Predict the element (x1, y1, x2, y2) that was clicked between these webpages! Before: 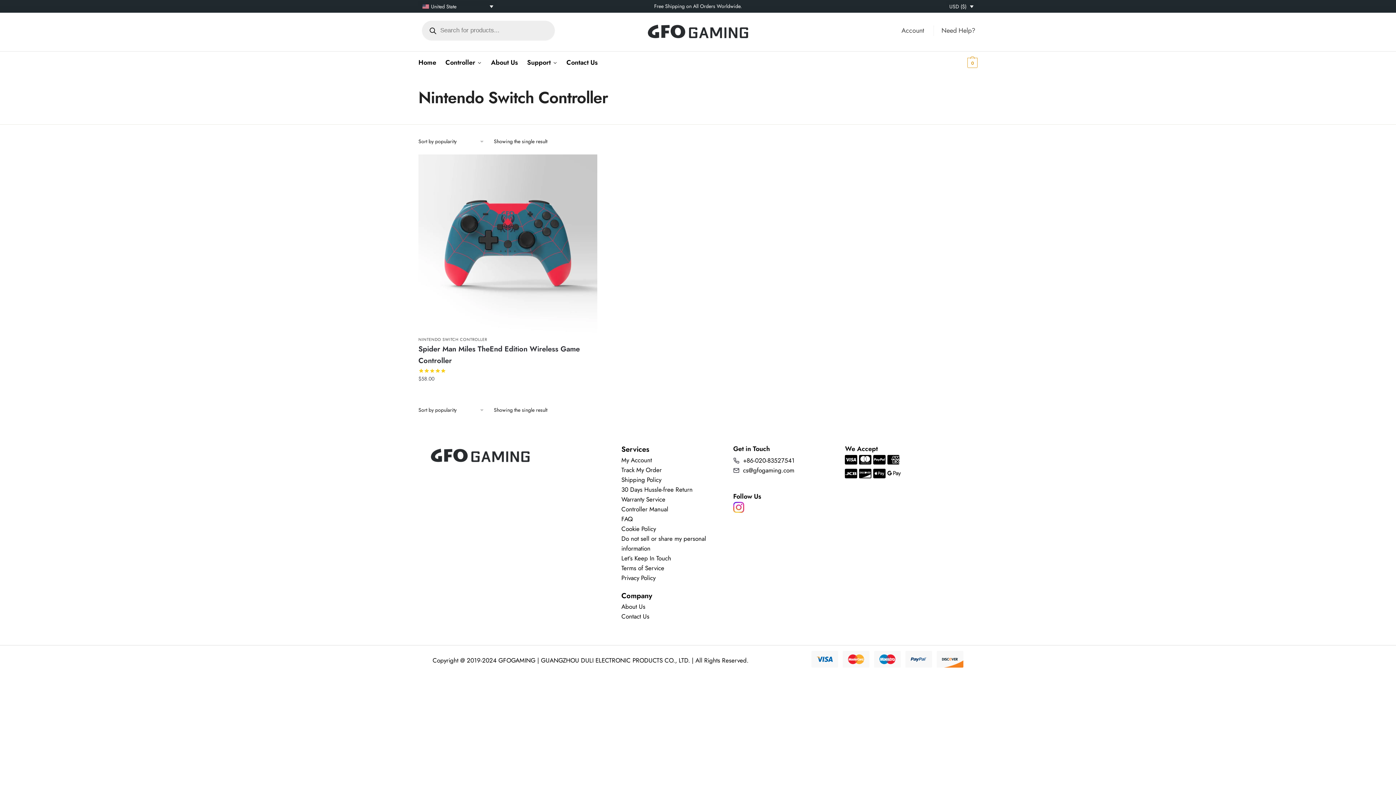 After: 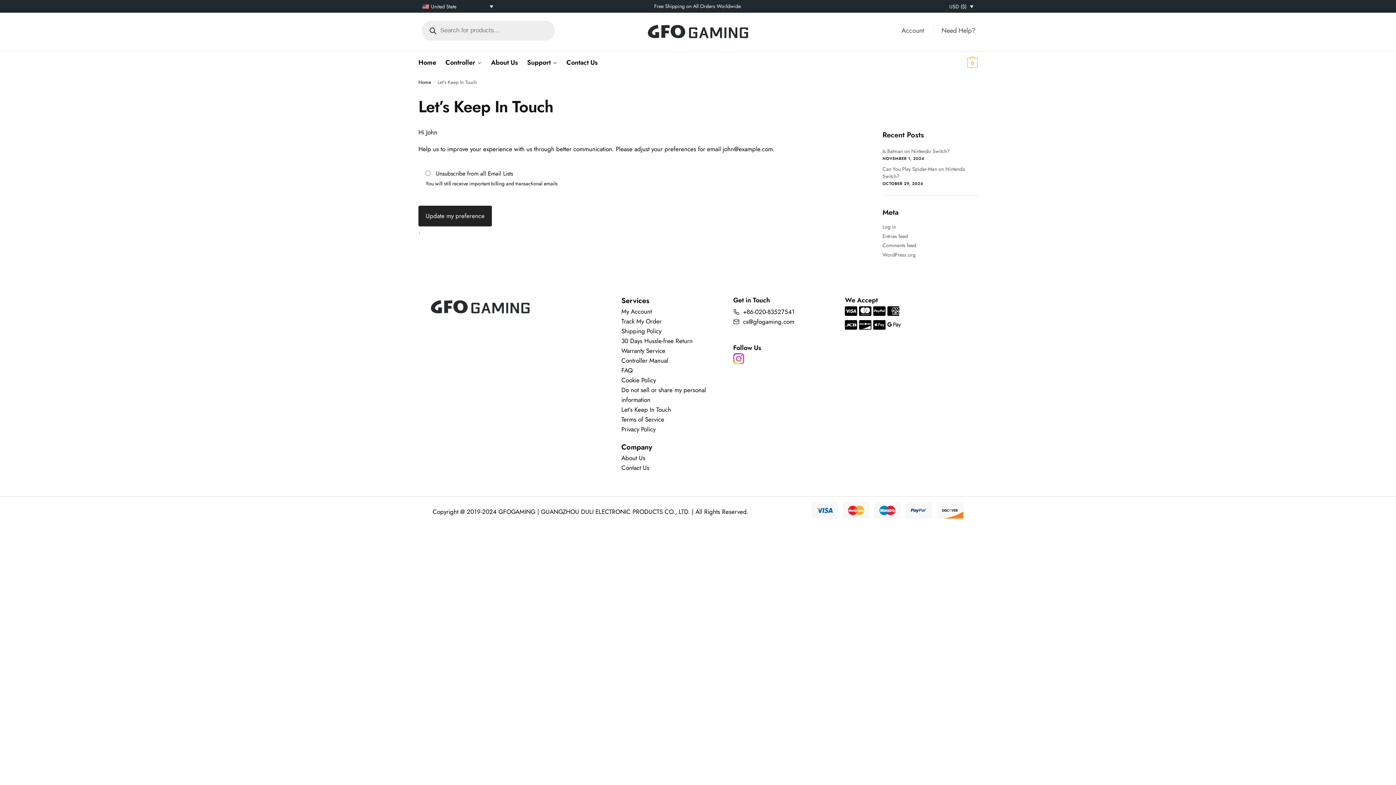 Action: bbox: (621, 553, 671, 563) label: Let’s Keep In Touch